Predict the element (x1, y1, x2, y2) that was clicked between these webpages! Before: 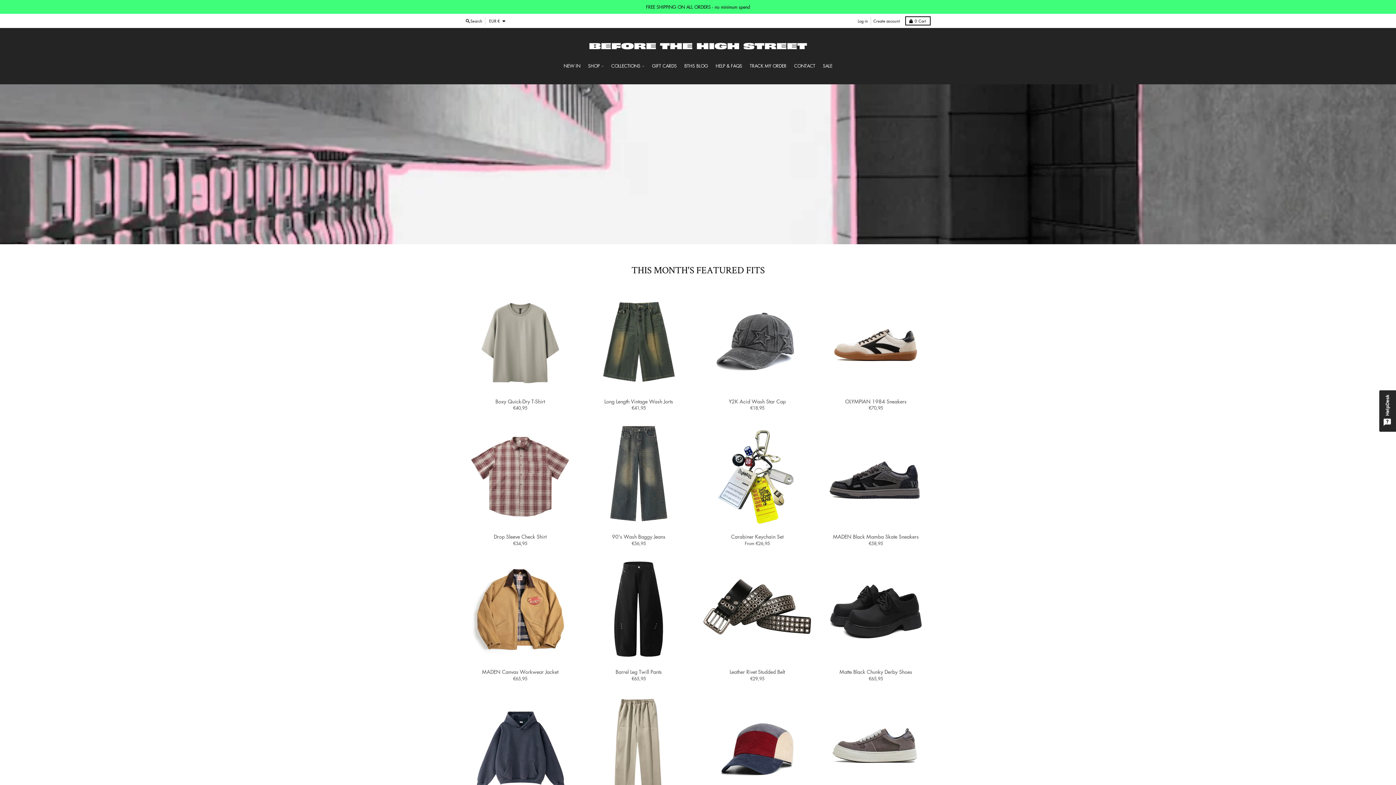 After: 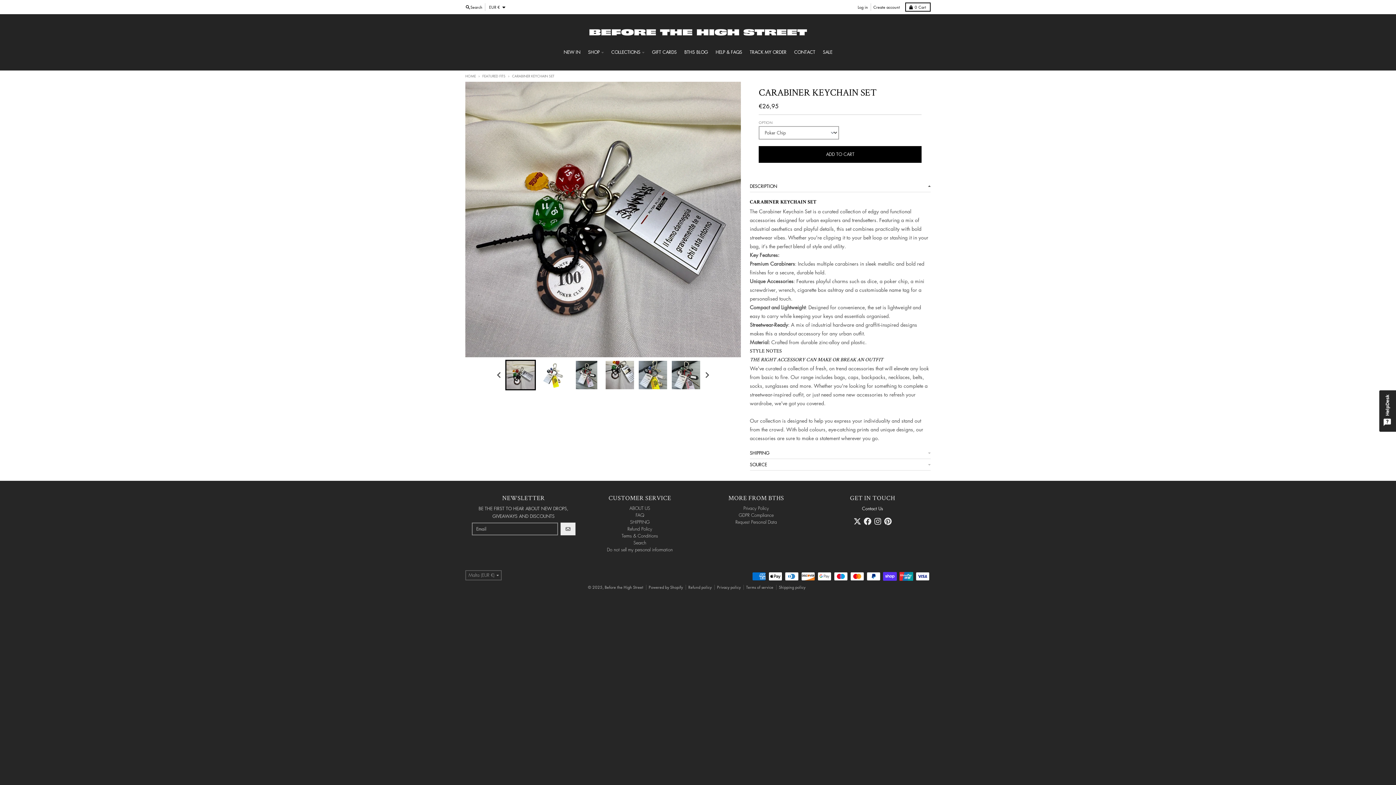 Action: bbox: (702, 420, 812, 529)